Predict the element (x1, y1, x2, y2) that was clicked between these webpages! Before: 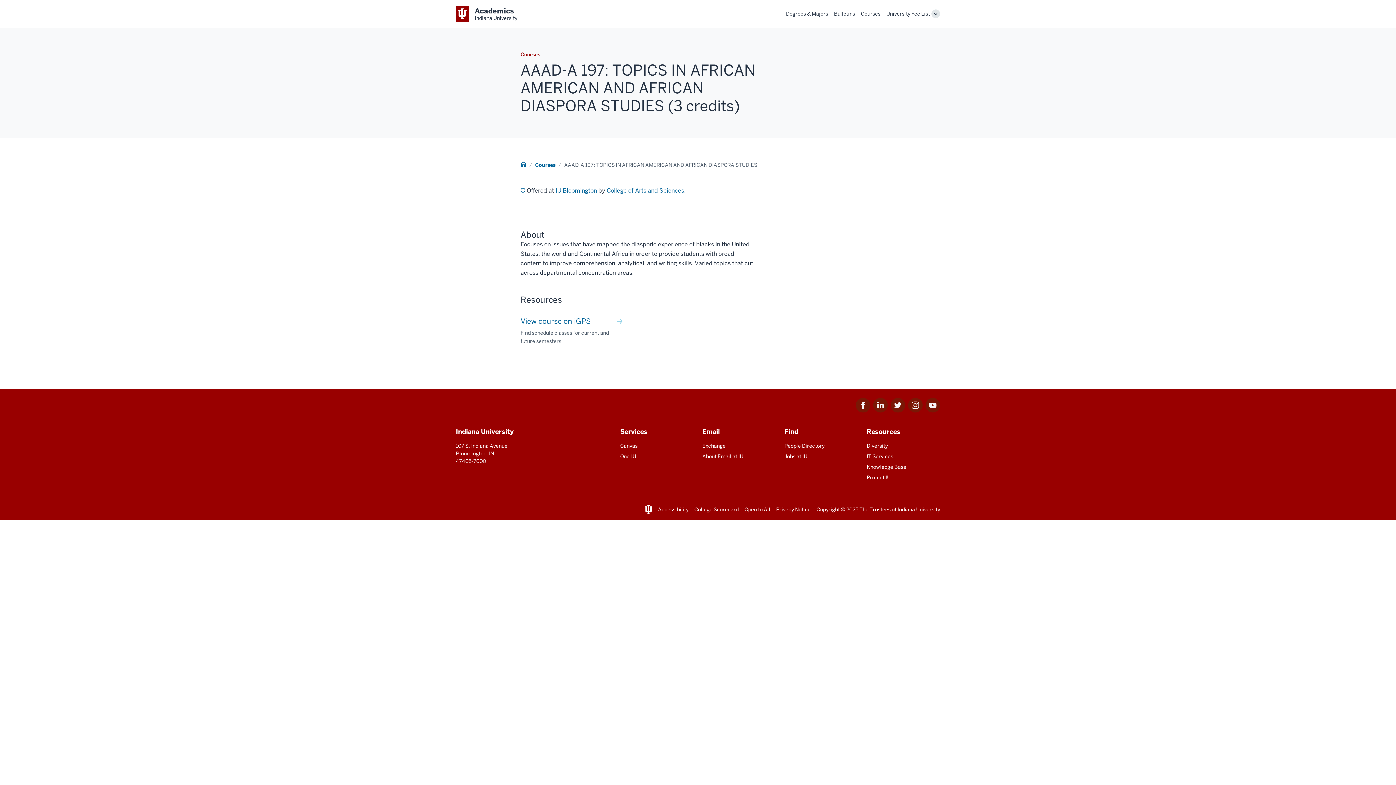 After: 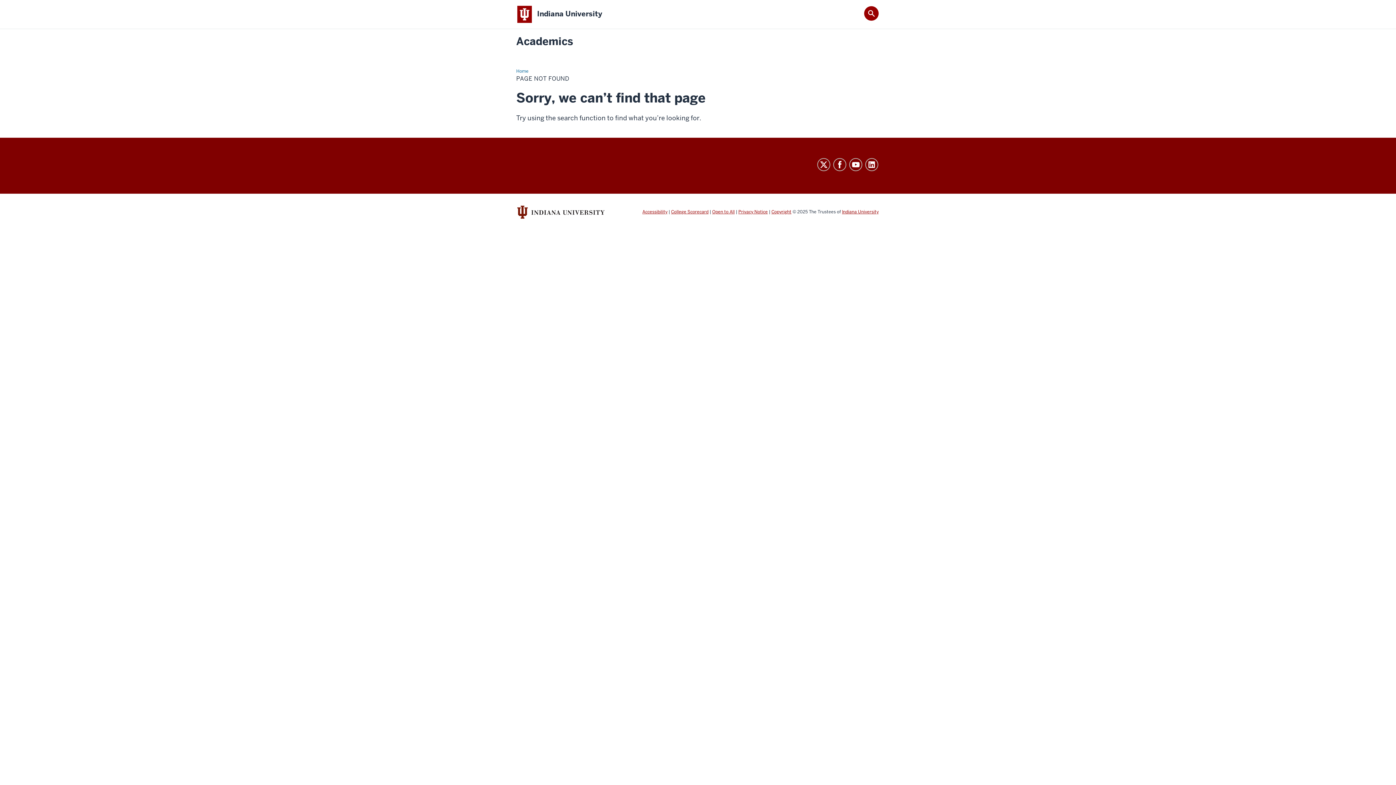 Action: label: Copyright bbox: (816, 506, 840, 513)